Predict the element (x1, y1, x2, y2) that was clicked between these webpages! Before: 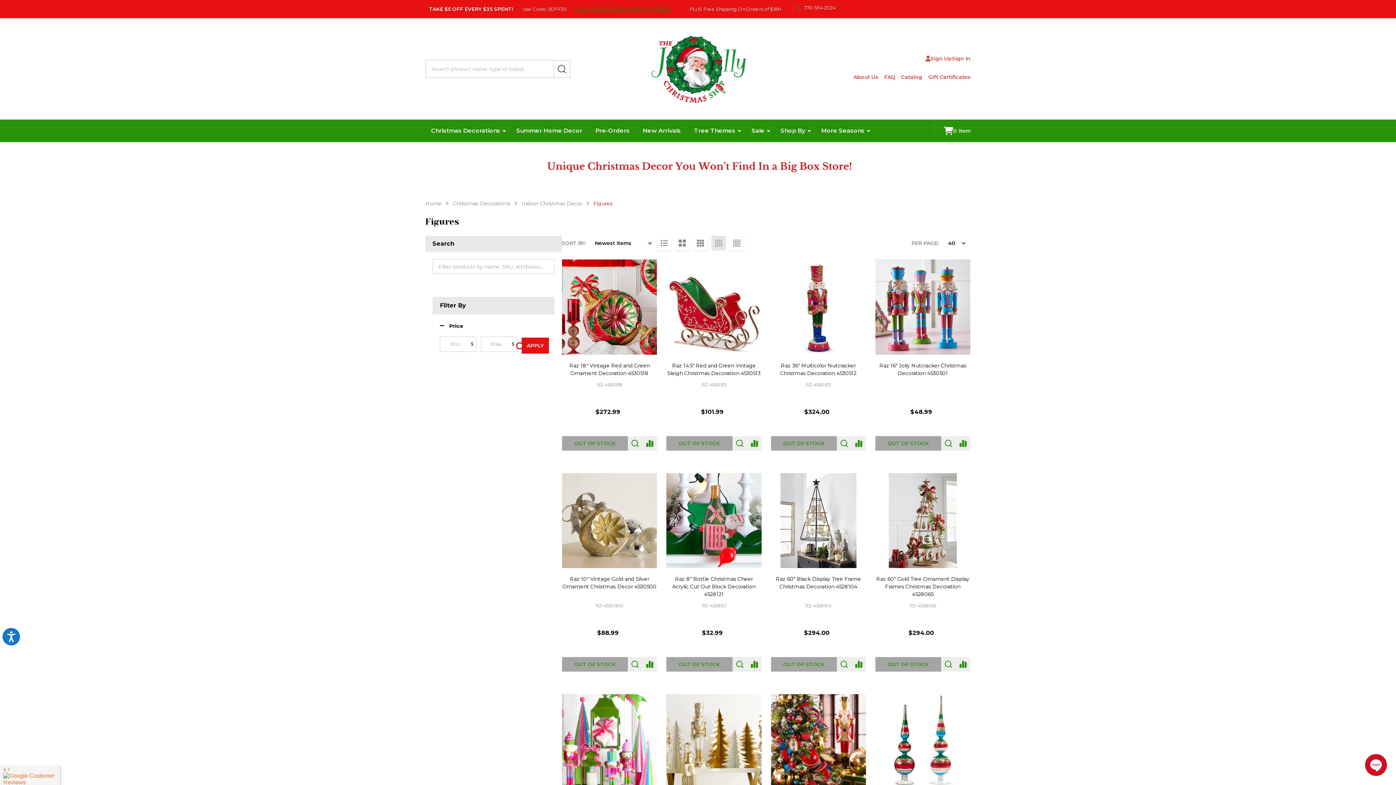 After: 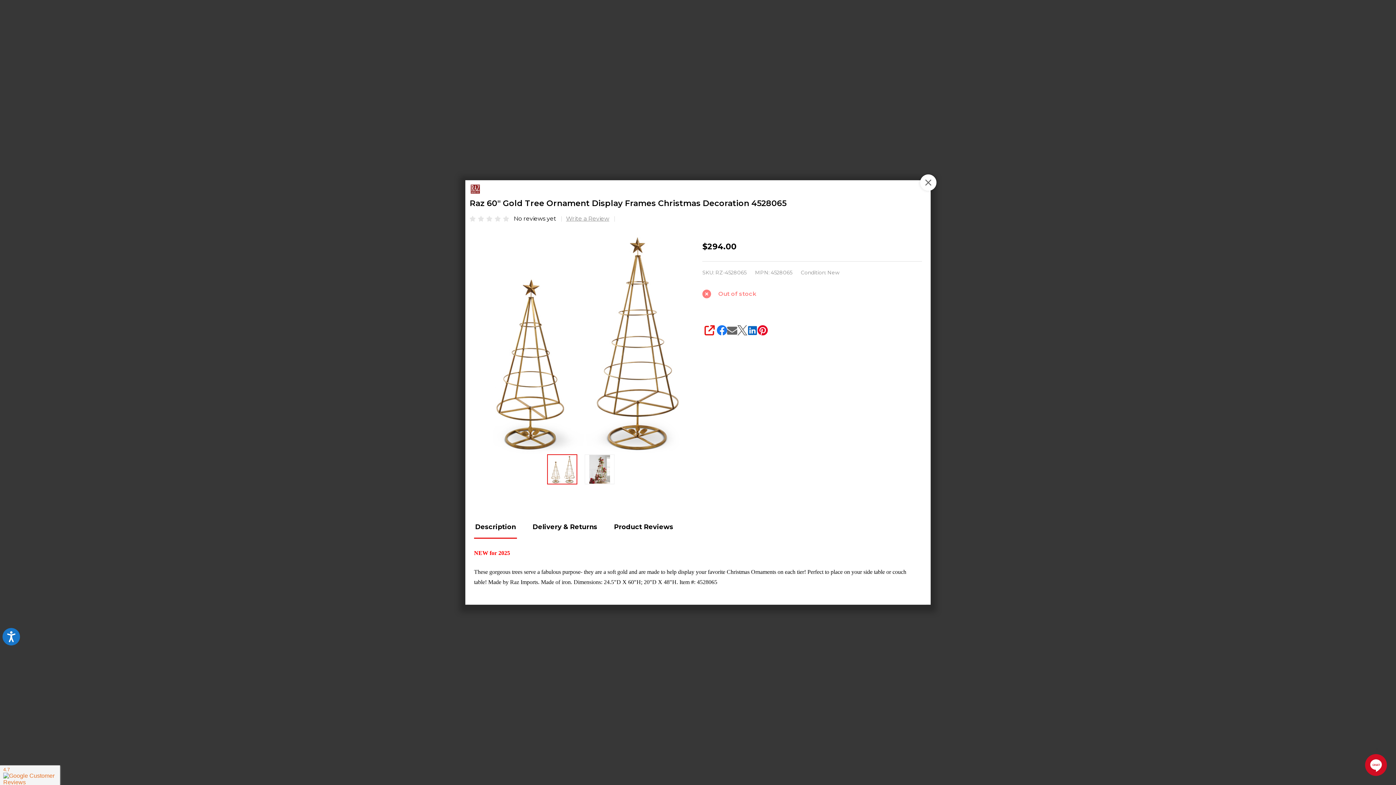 Action: bbox: (941, 657, 956, 671)